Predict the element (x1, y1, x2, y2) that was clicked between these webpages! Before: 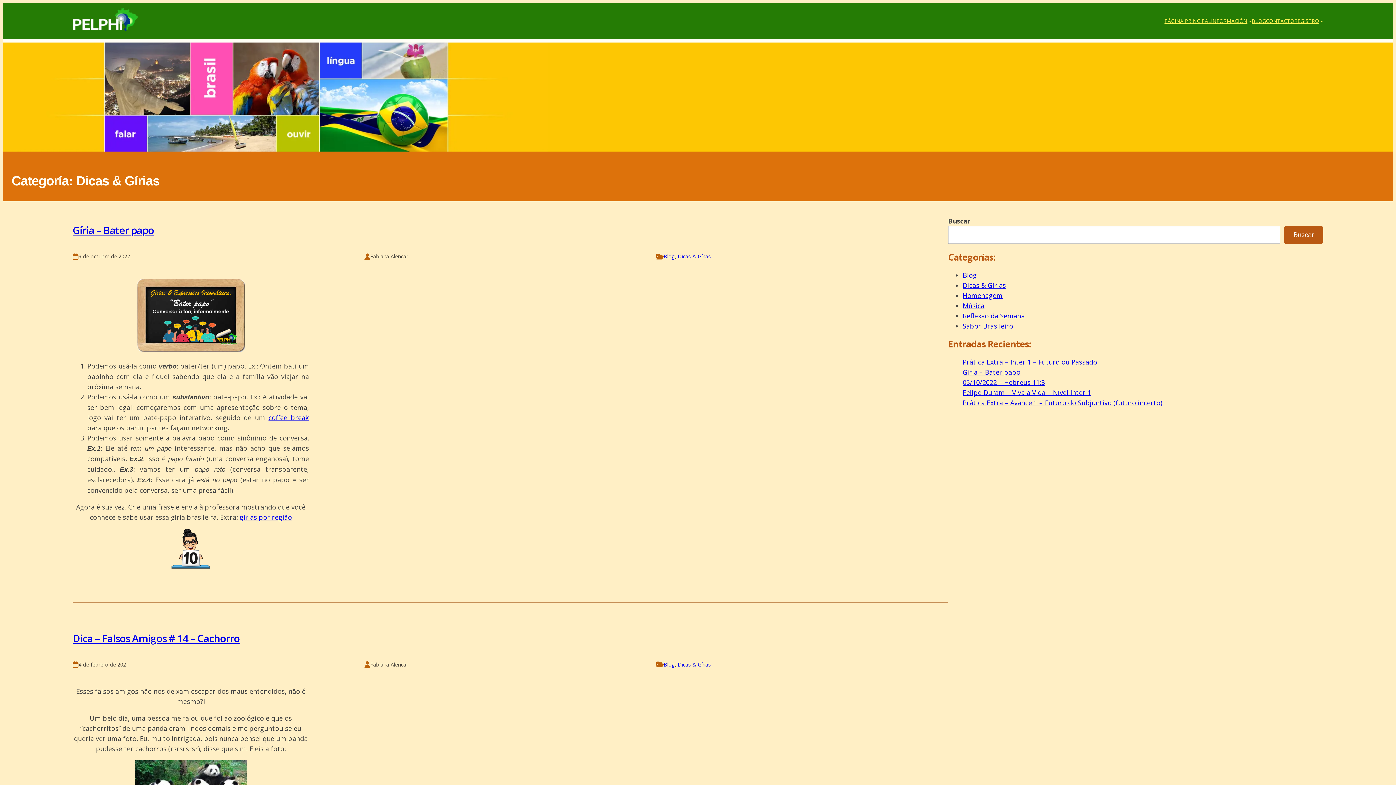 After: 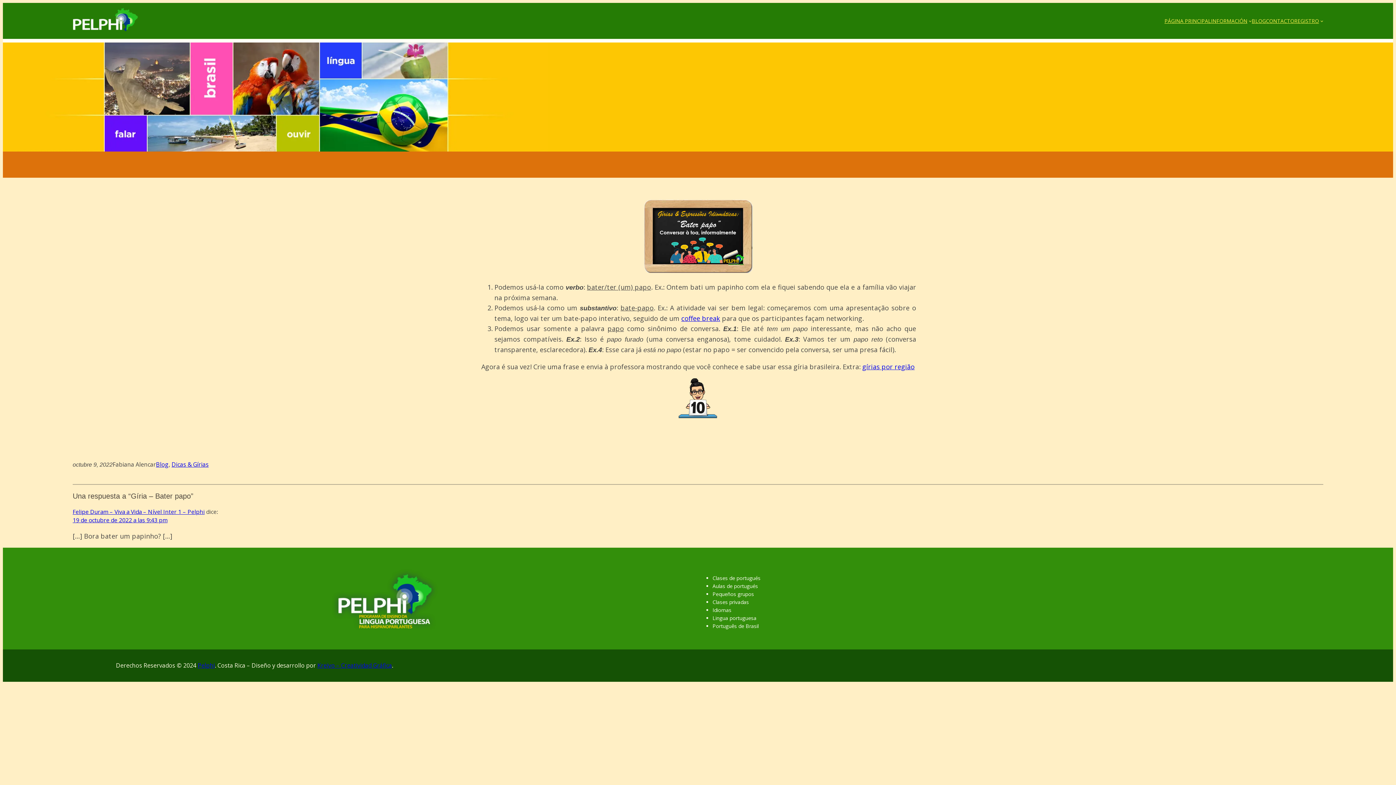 Action: label: Gíria – Bater papo bbox: (72, 223, 153, 237)